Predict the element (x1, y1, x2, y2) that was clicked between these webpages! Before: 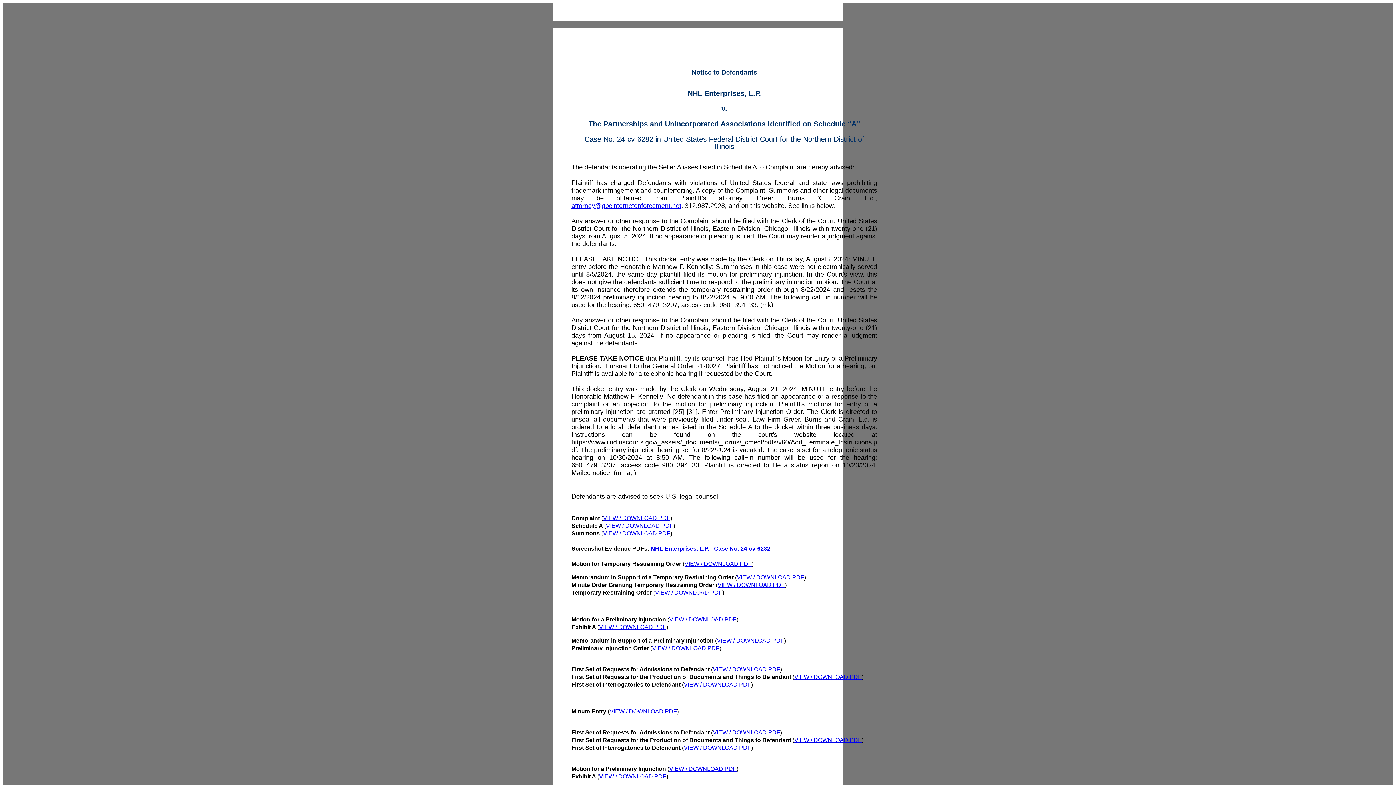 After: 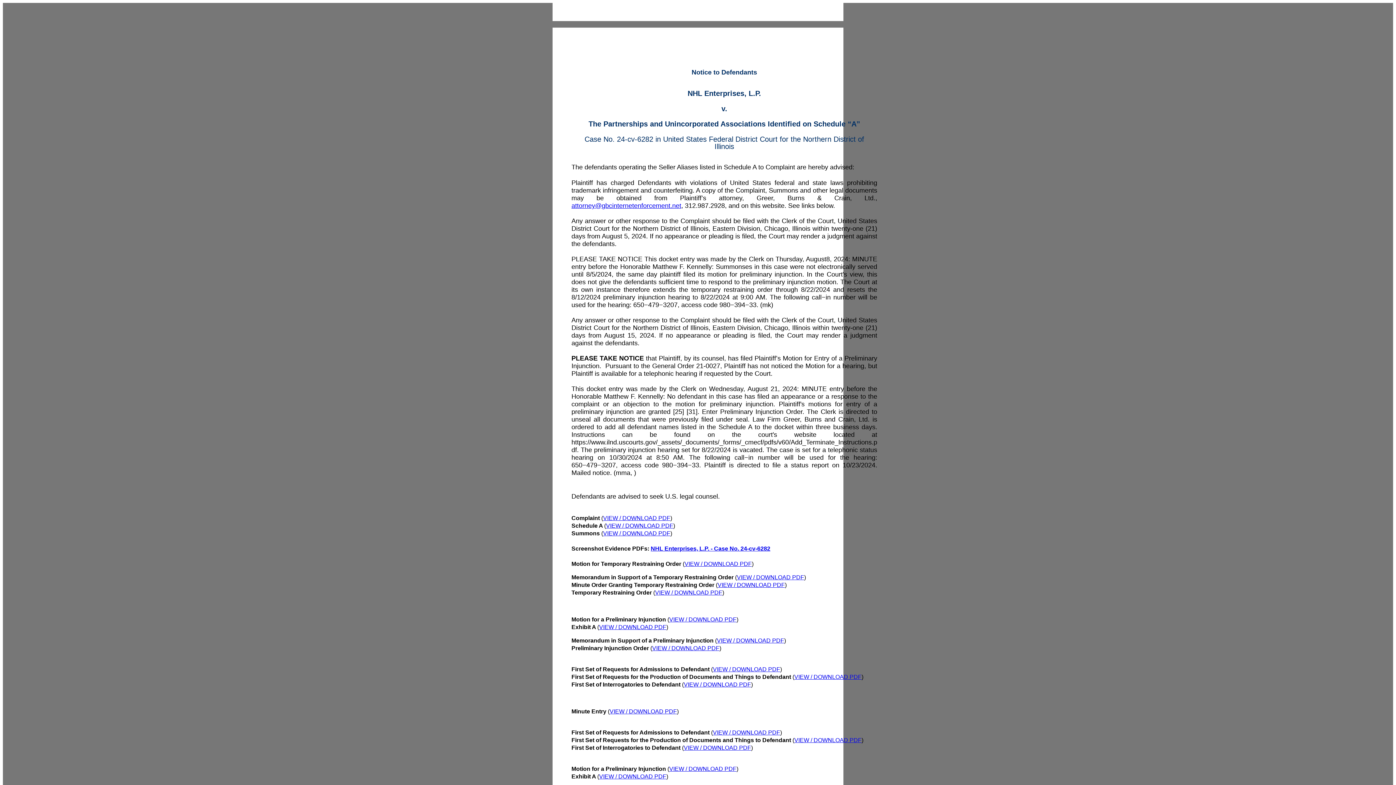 Action: label: VIEW / DOWNLOAD PDF bbox: (713, 729, 780, 736)